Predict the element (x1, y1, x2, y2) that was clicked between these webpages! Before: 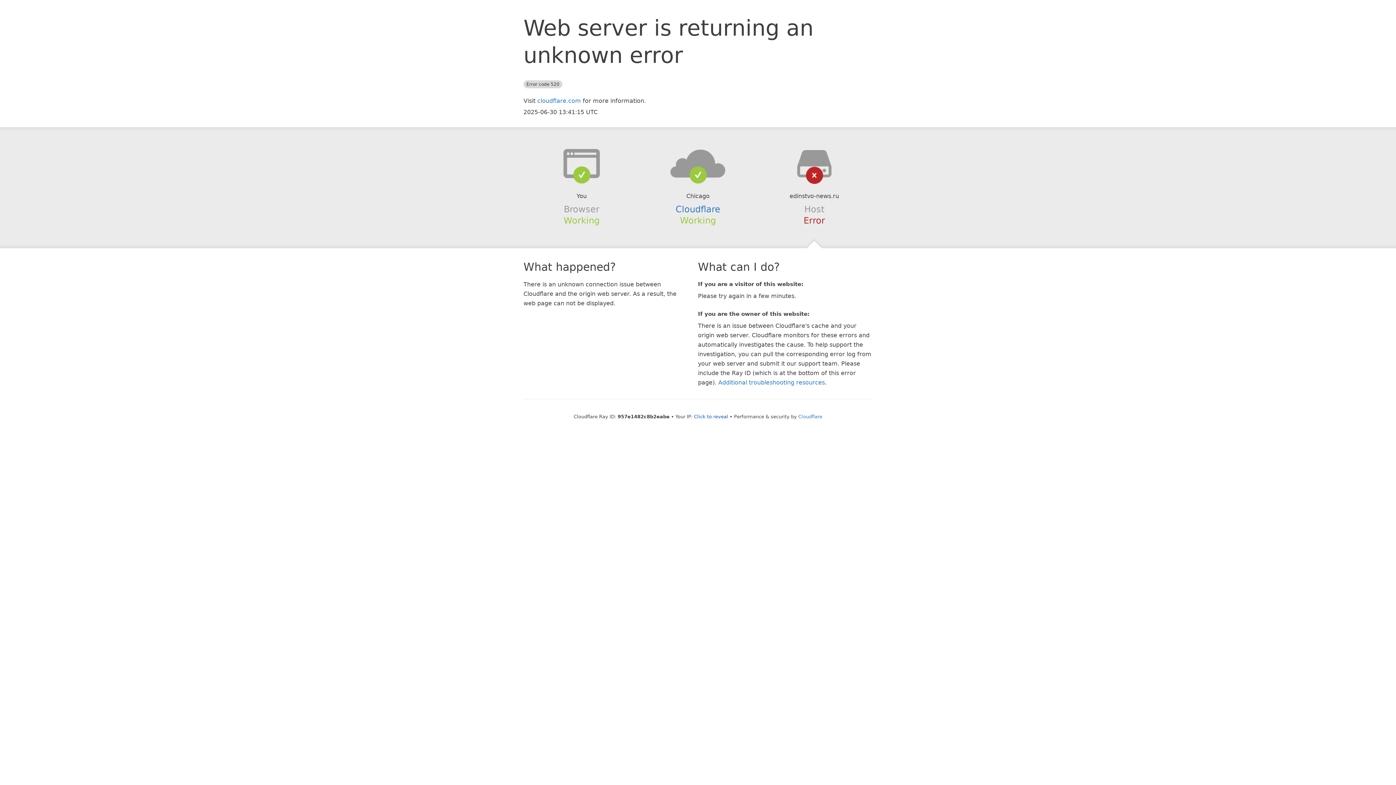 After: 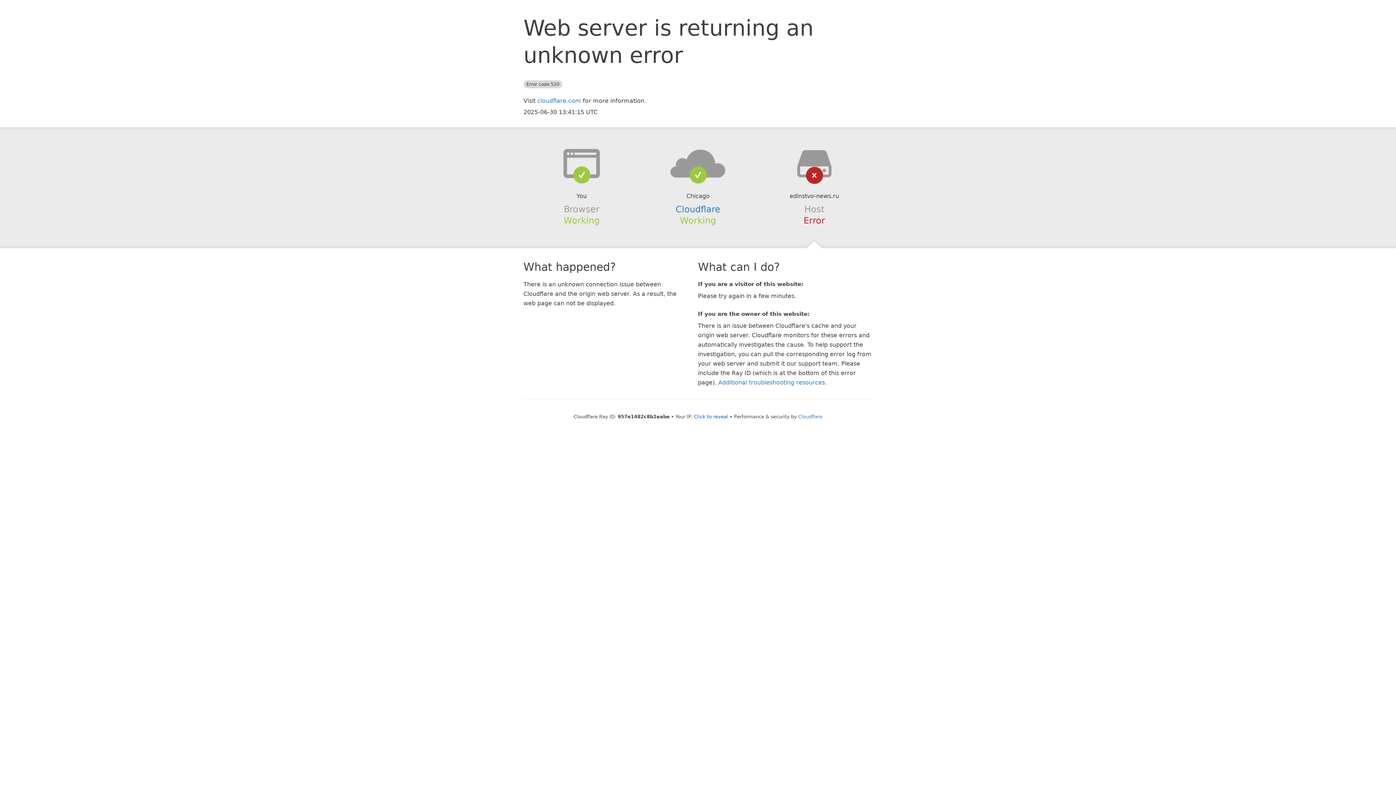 Action: bbox: (639, 148, 756, 178)